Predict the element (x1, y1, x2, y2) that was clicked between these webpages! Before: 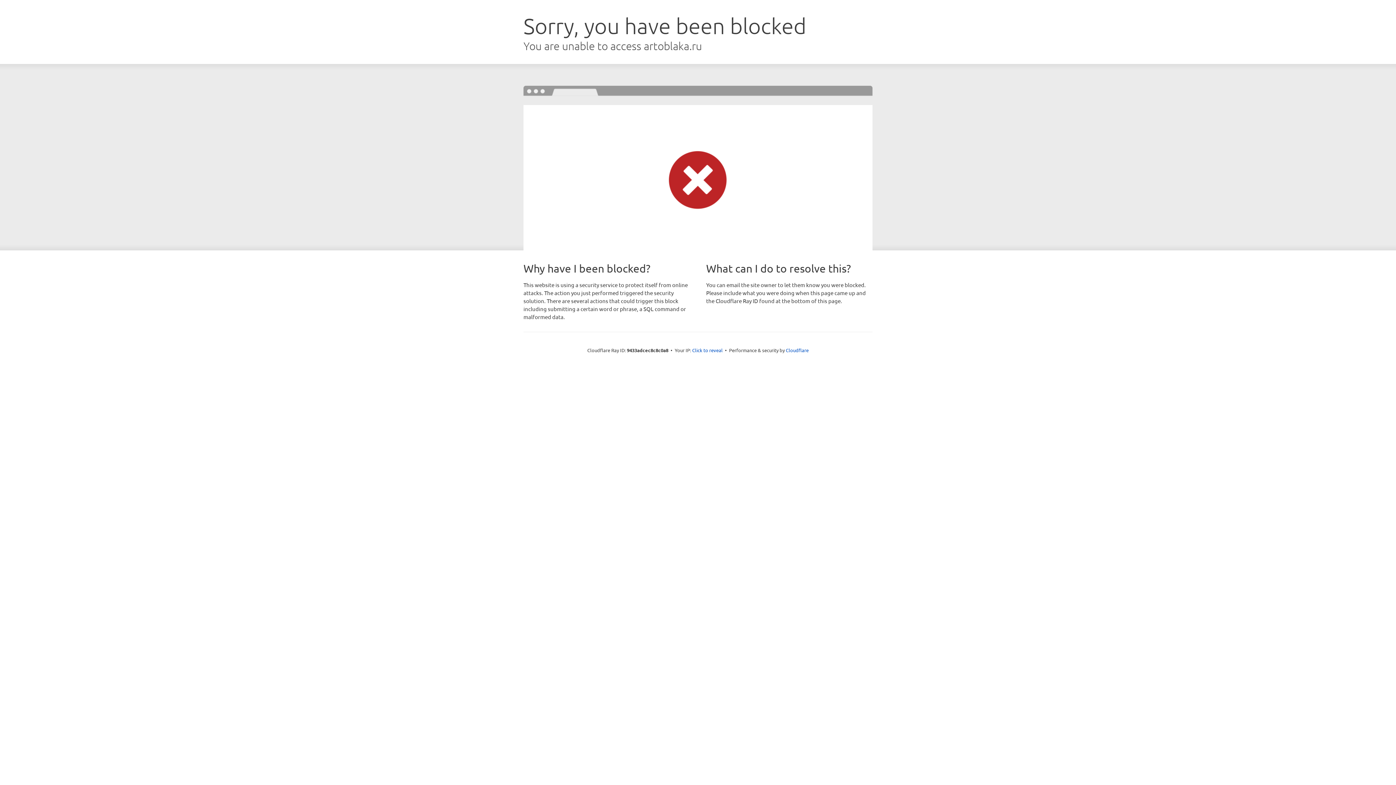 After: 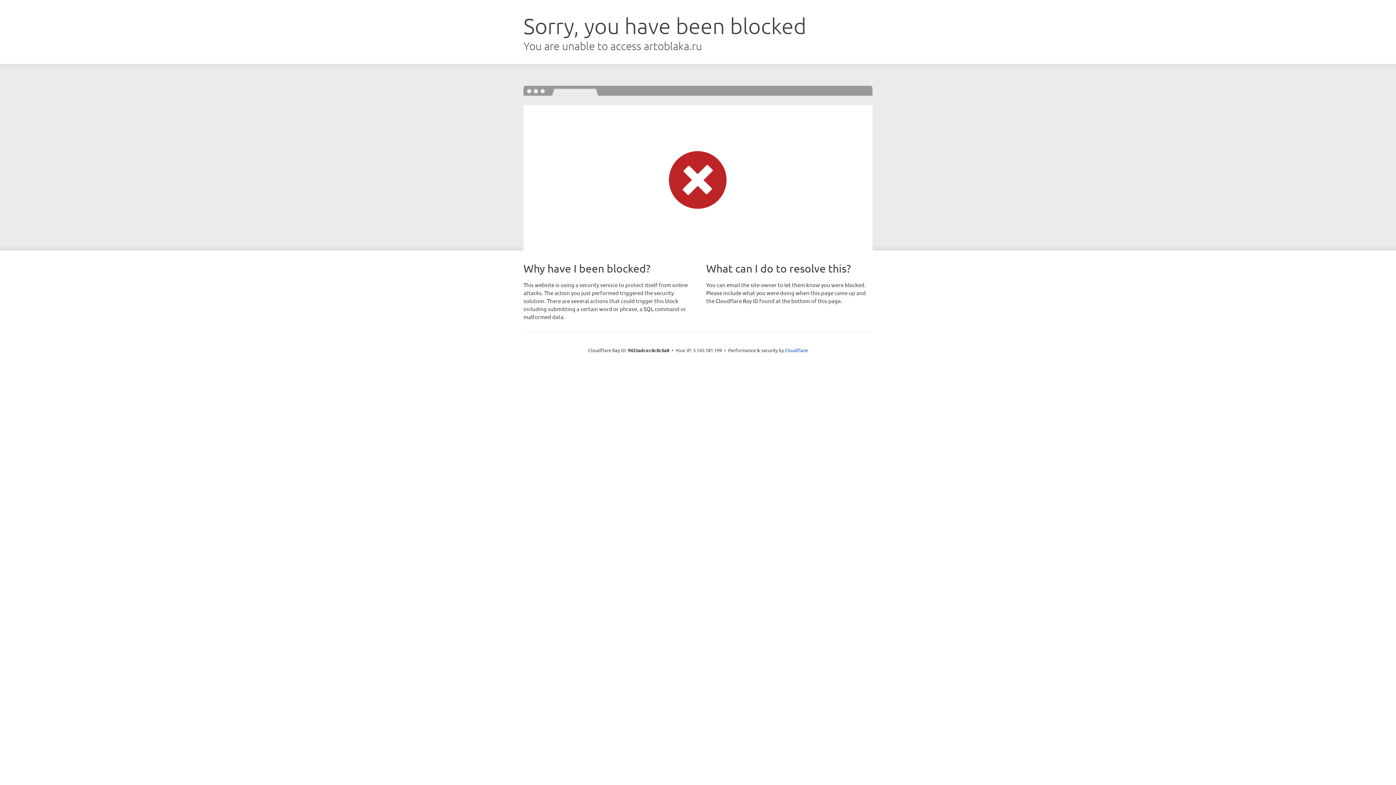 Action: bbox: (692, 346, 722, 353) label: Click to reveal